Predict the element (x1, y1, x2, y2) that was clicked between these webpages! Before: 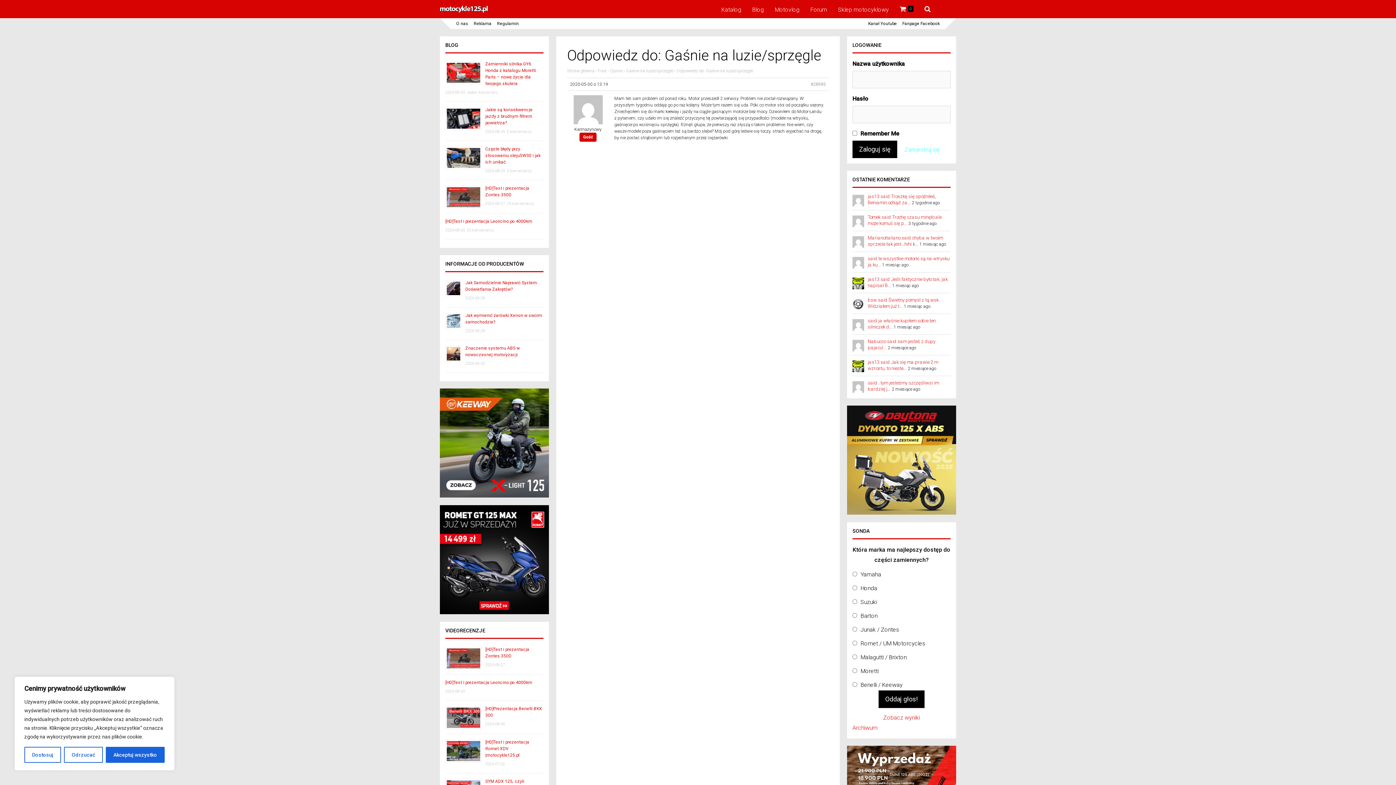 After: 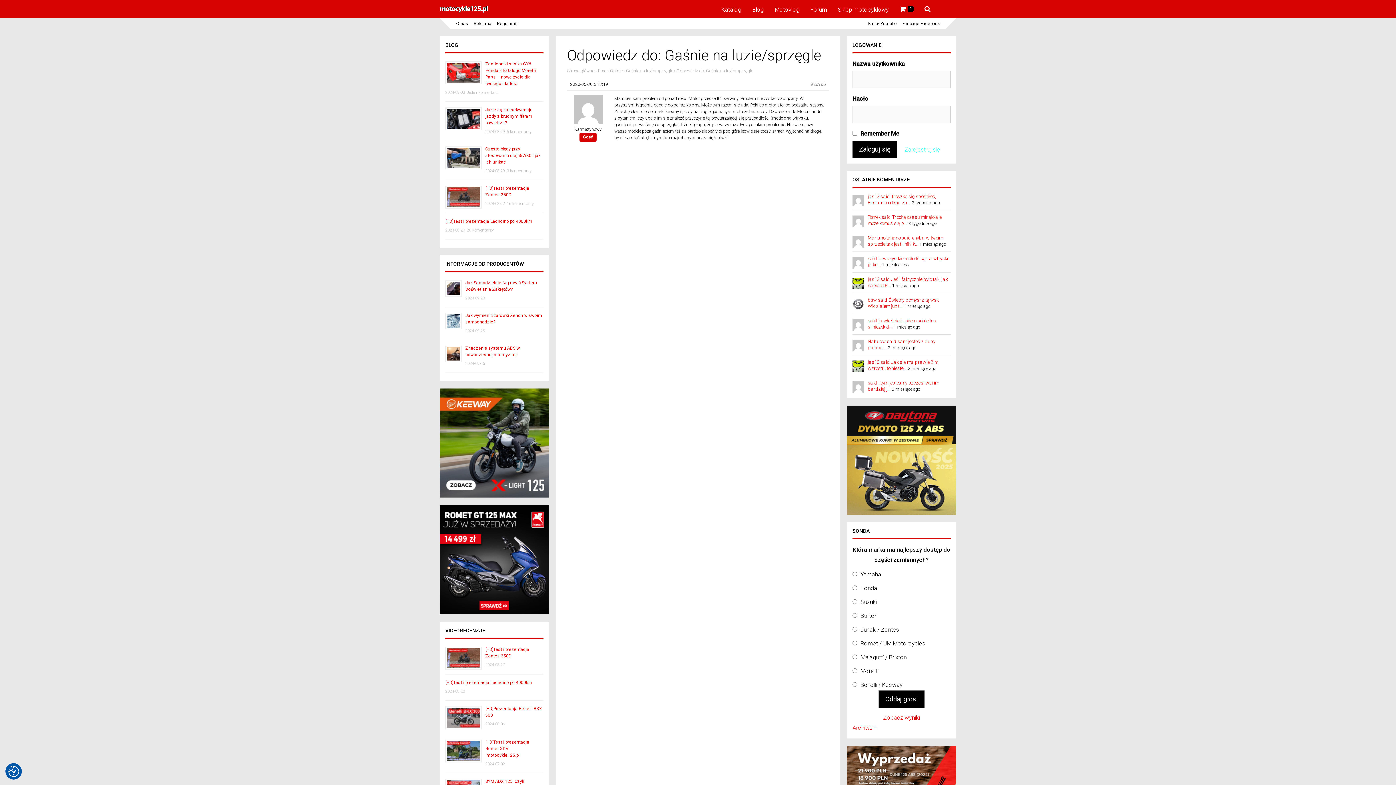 Action: label: Odrzucać bbox: (64, 747, 102, 763)